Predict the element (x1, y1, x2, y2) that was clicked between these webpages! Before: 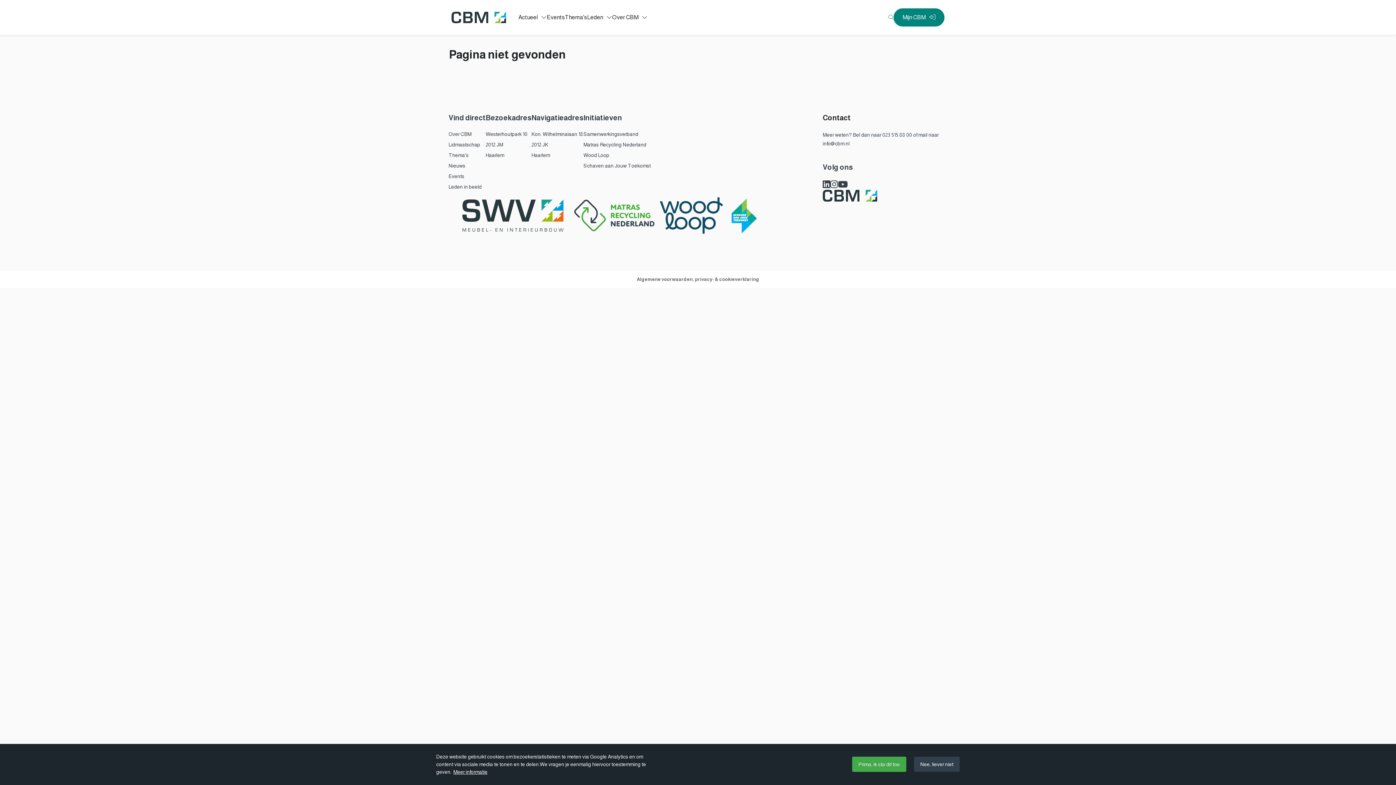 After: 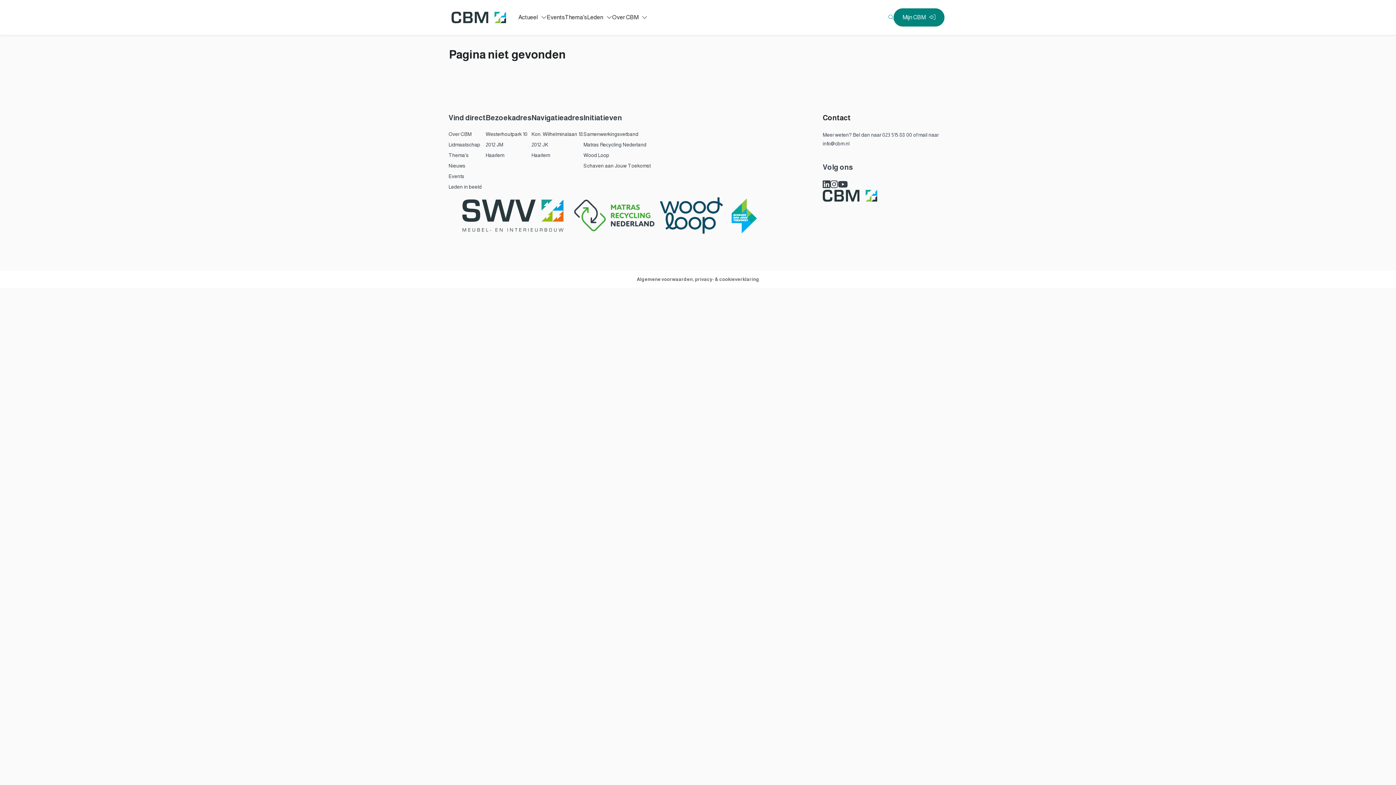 Action: label: Nee, liever niet bbox: (914, 757, 960, 772)